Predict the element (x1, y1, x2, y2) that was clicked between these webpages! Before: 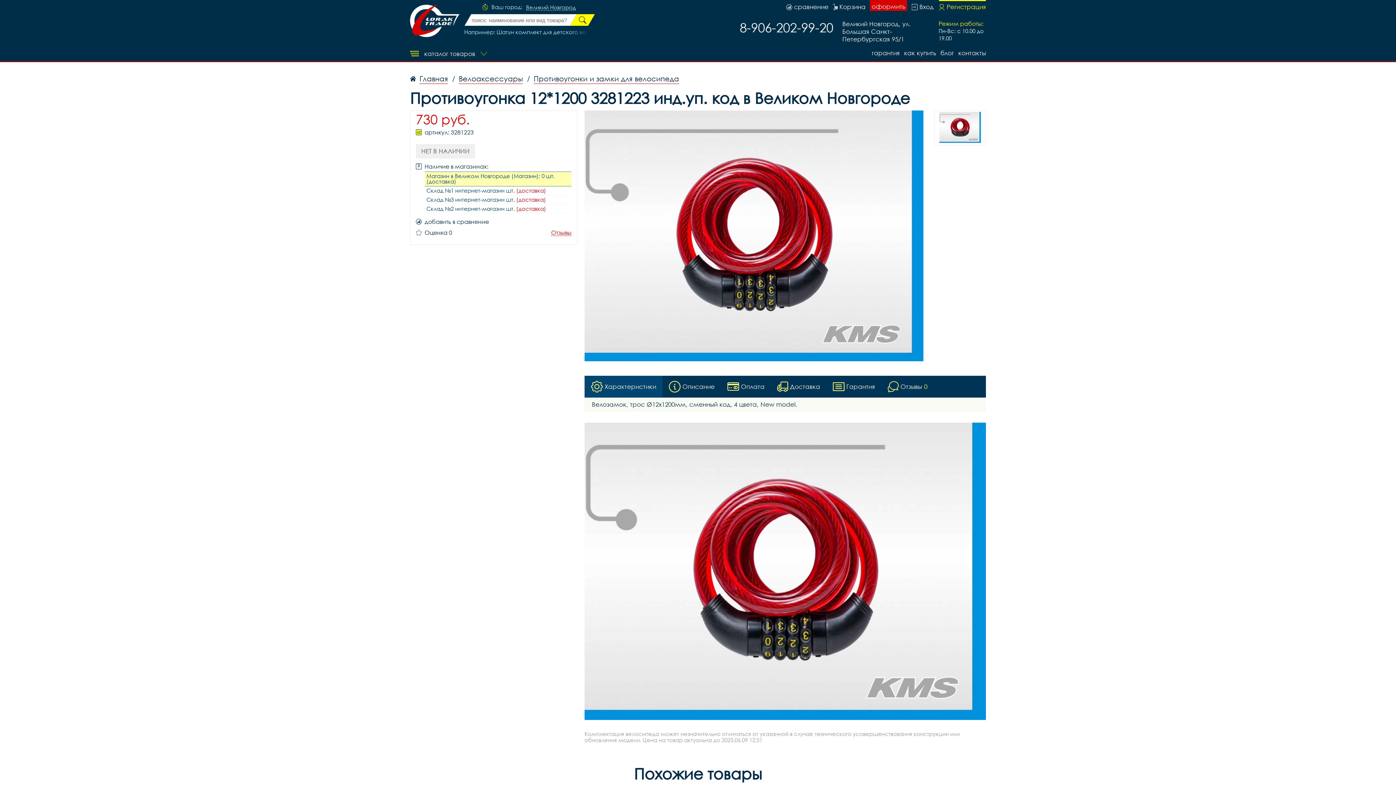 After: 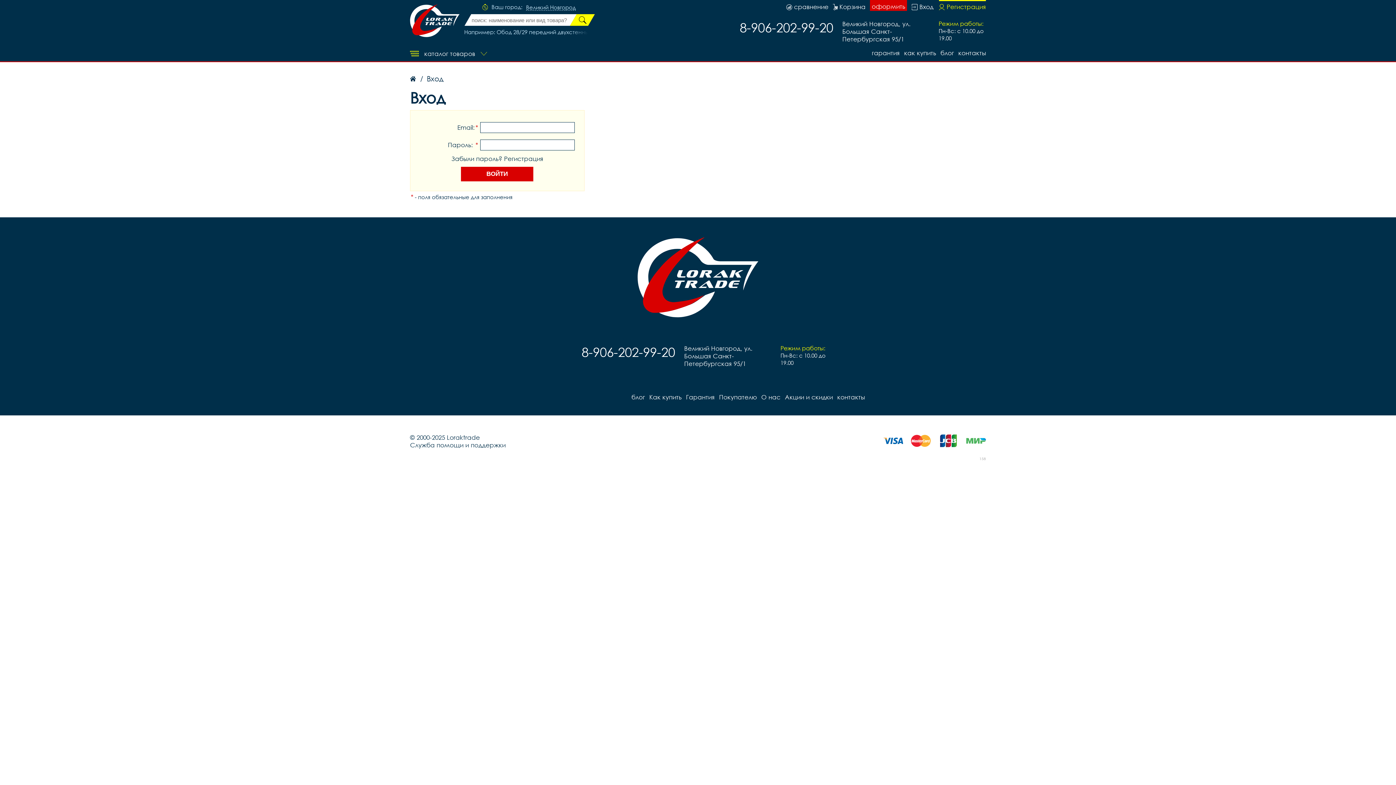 Action: label: Вход bbox: (911, 0, 933, 10)